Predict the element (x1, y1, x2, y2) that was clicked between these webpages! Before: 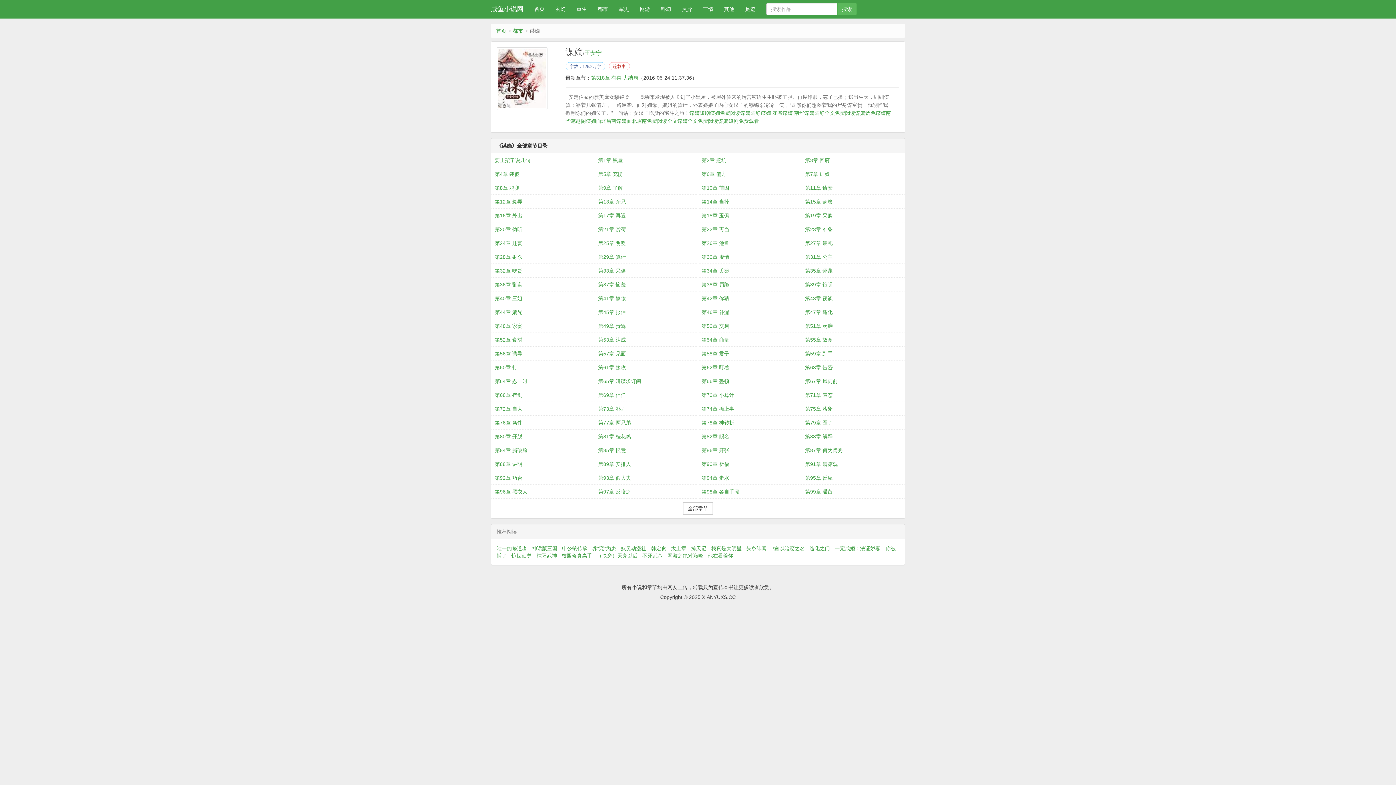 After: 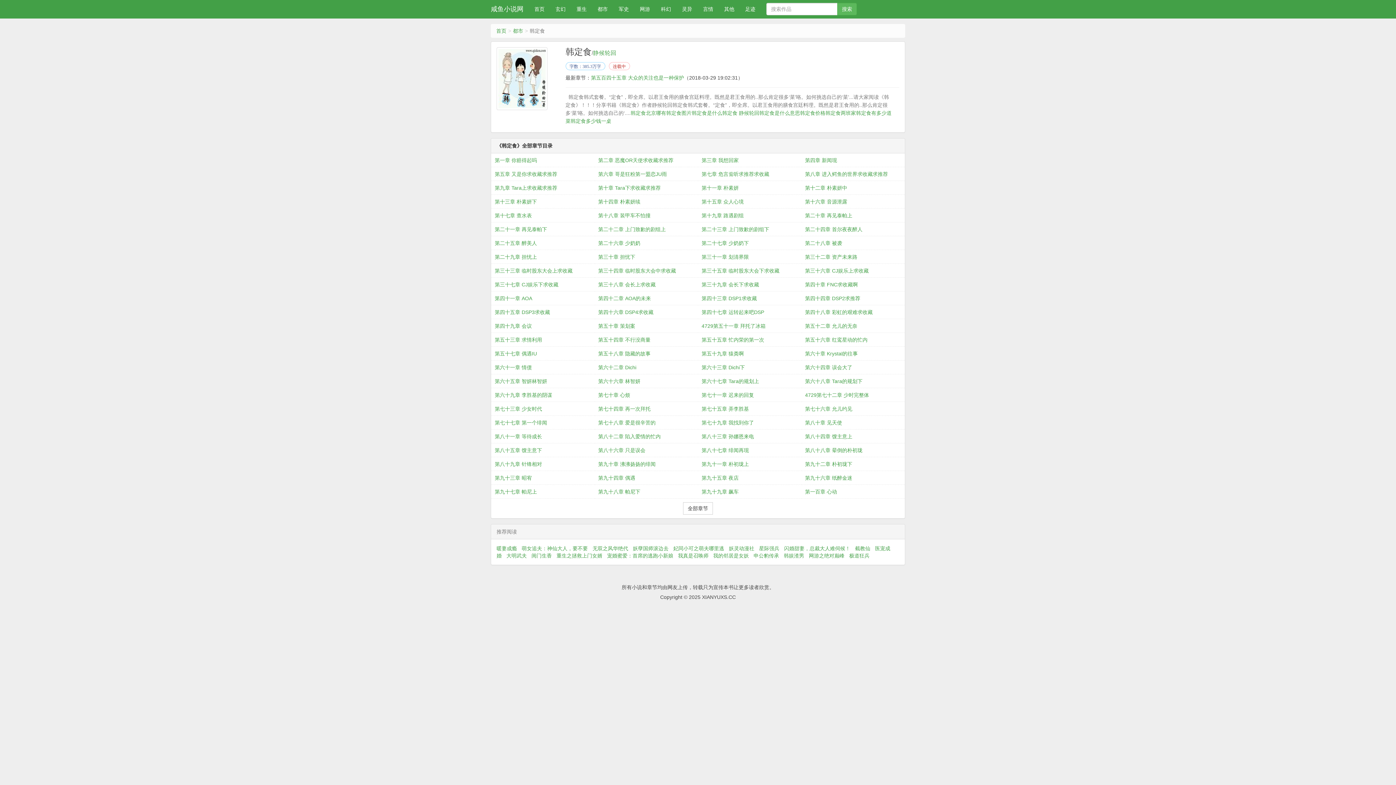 Action: bbox: (651, 545, 670, 551) label: 韩定食